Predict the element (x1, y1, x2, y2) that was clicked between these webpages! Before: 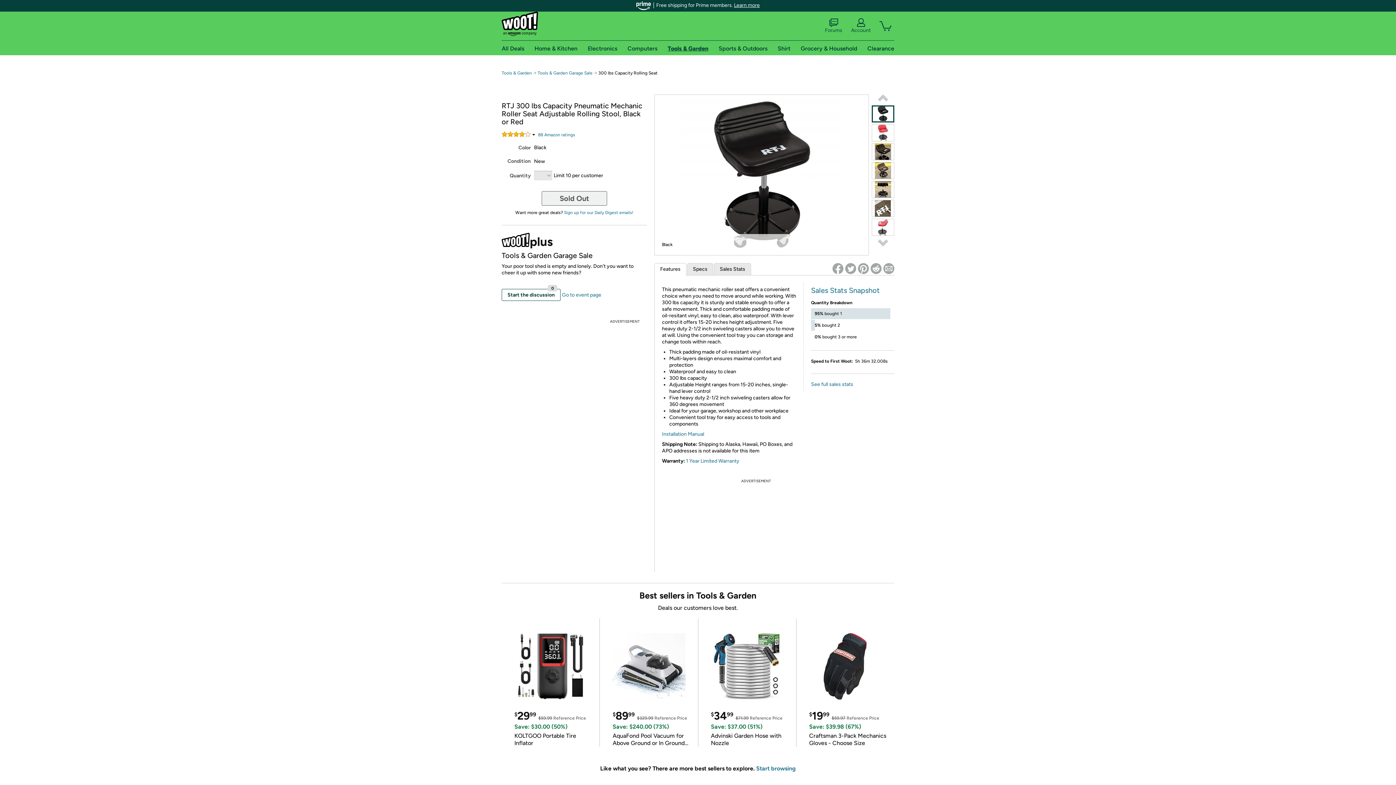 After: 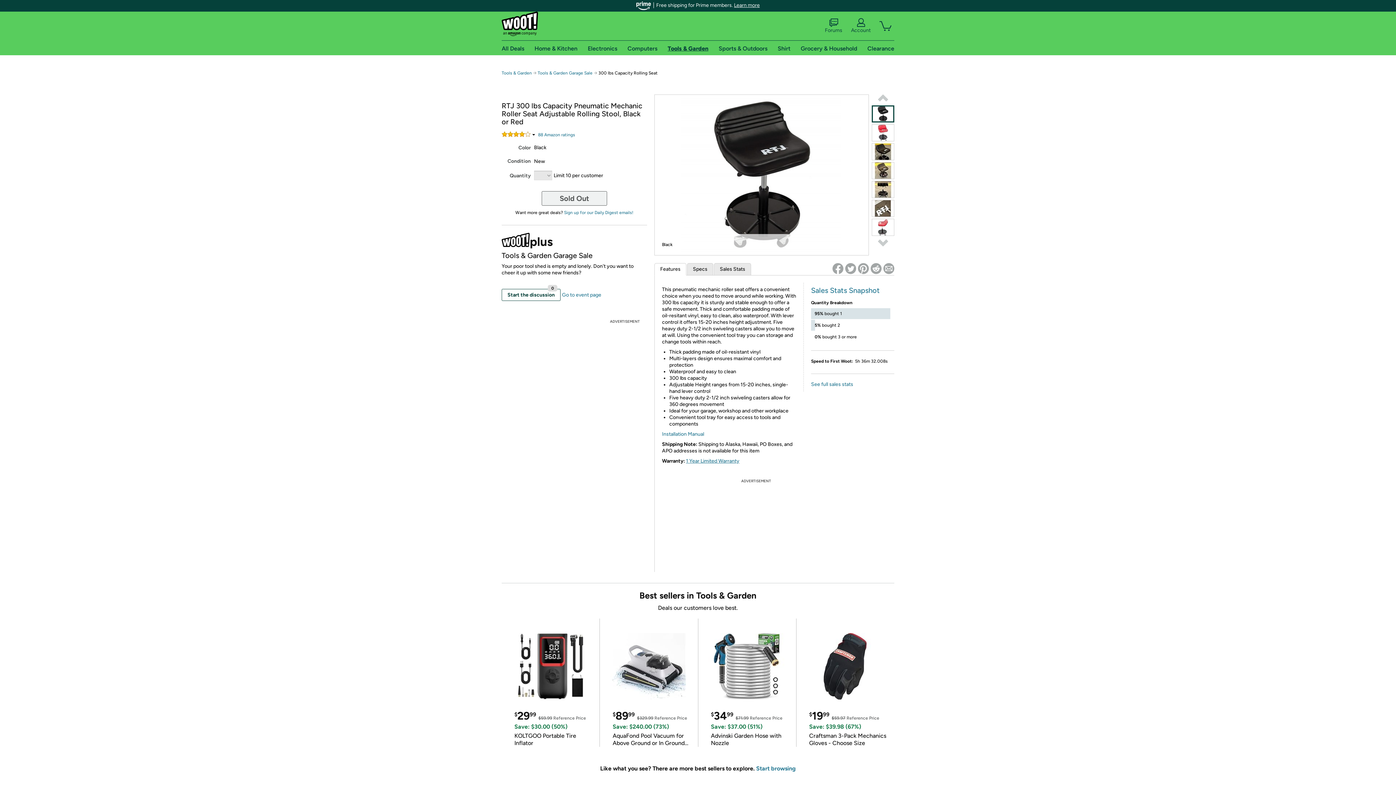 Action: bbox: (686, 458, 739, 464) label: 1 Year Limited Warranty